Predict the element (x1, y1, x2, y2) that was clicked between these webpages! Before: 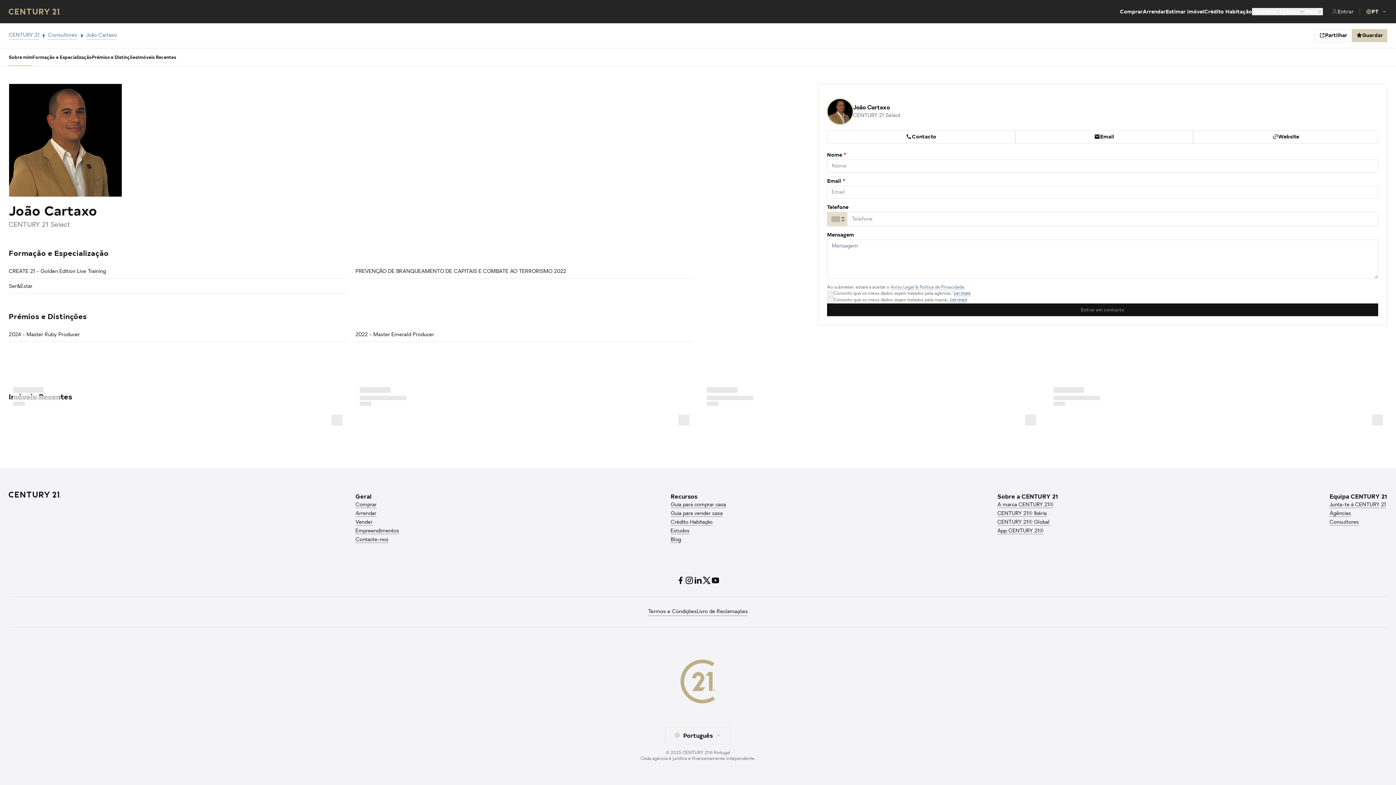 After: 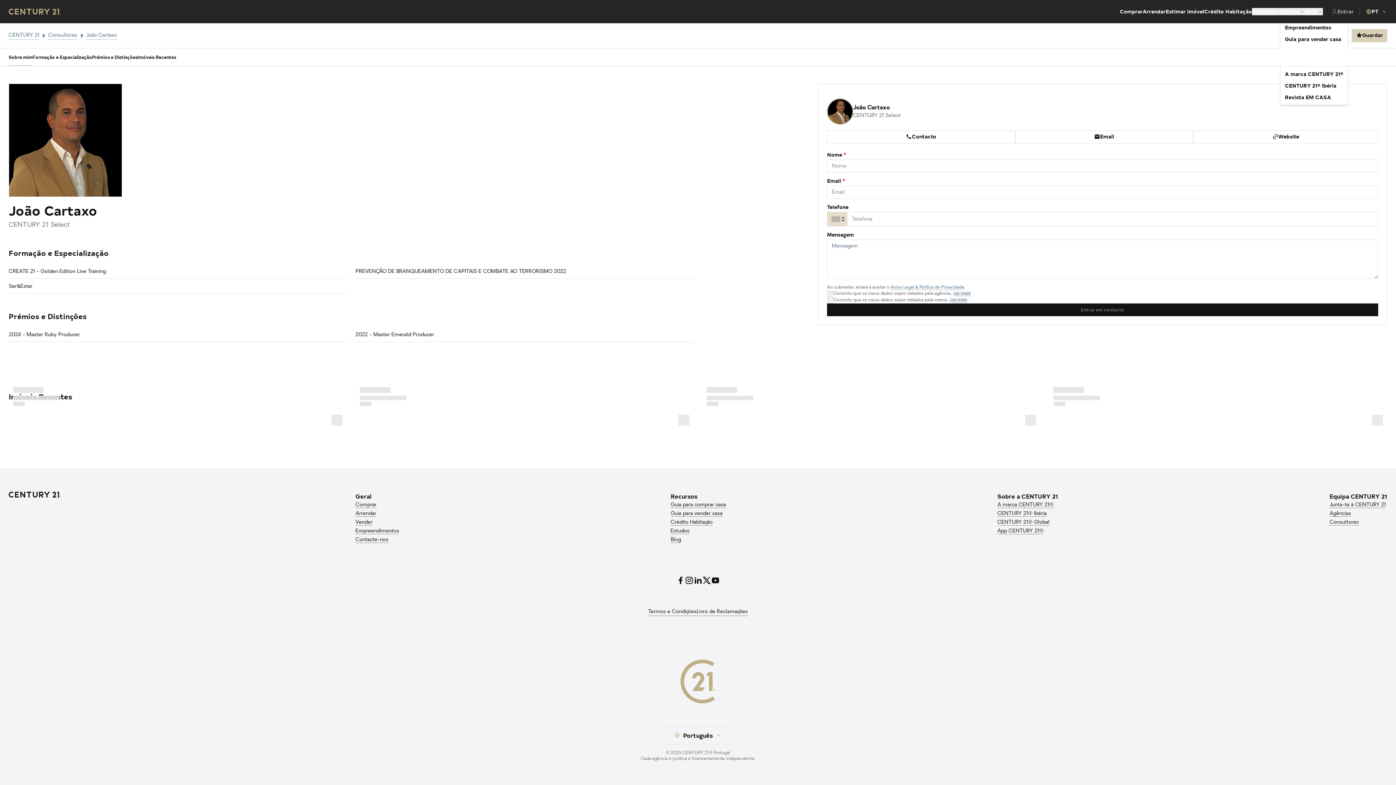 Action: label: Mais bbox: (1305, 8, 1323, 15)